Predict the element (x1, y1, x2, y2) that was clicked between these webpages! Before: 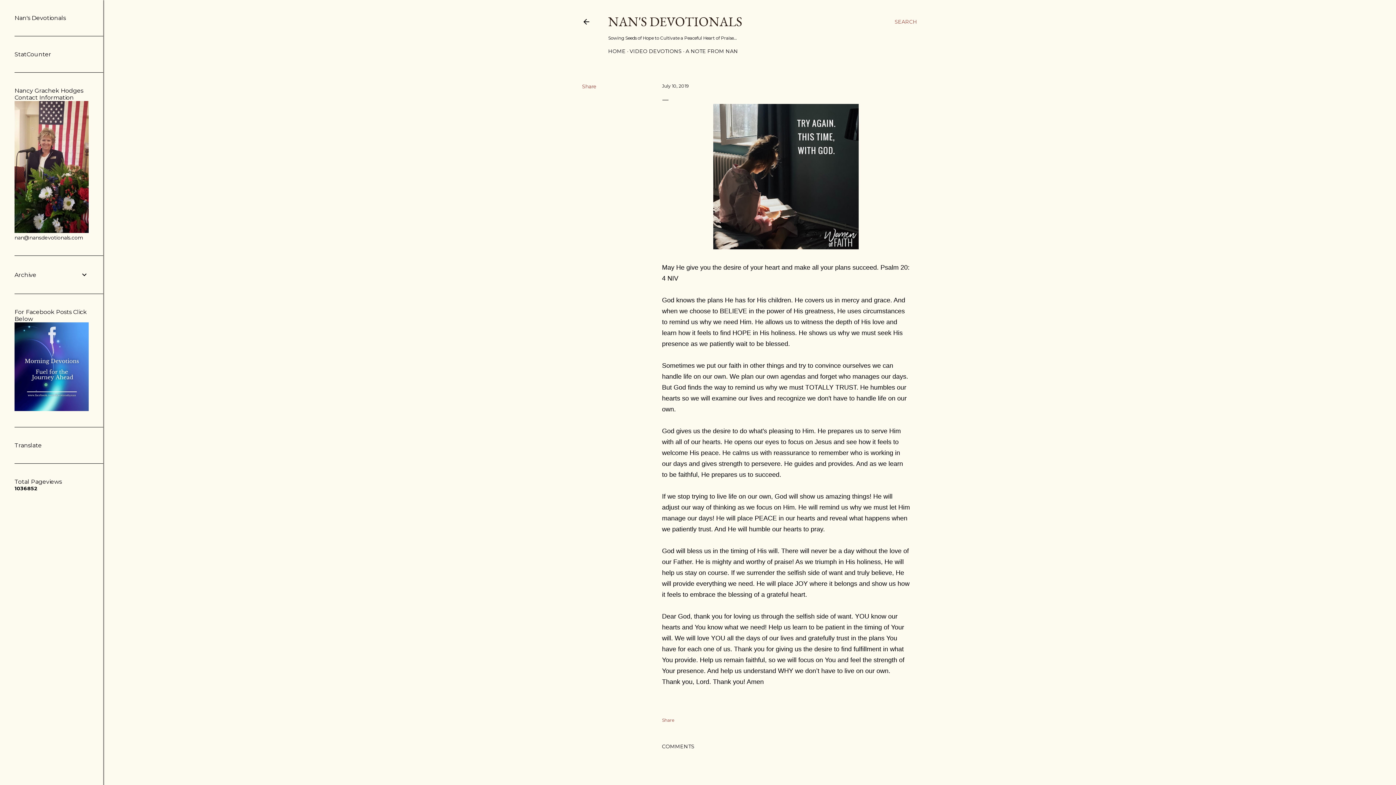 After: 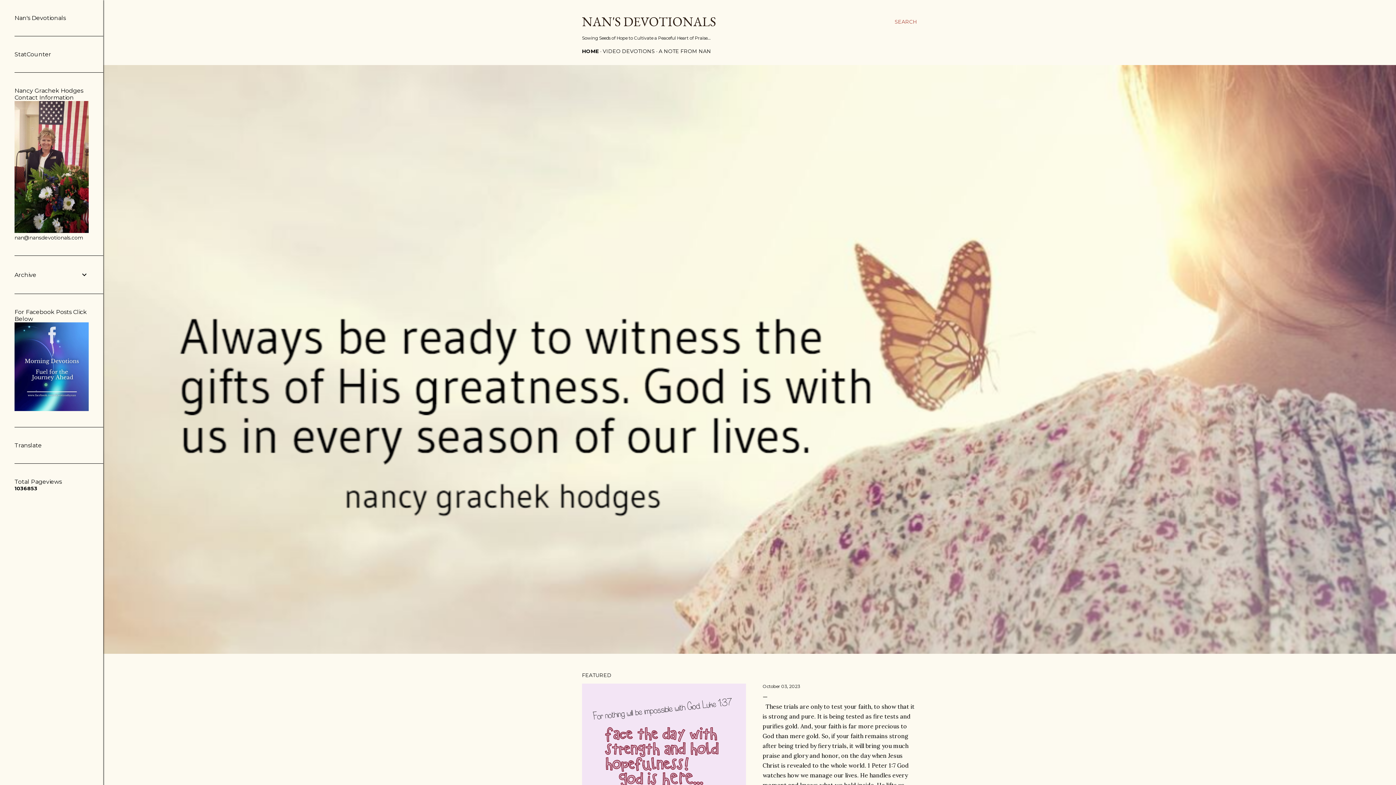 Action: label: HOME bbox: (608, 48, 625, 54)